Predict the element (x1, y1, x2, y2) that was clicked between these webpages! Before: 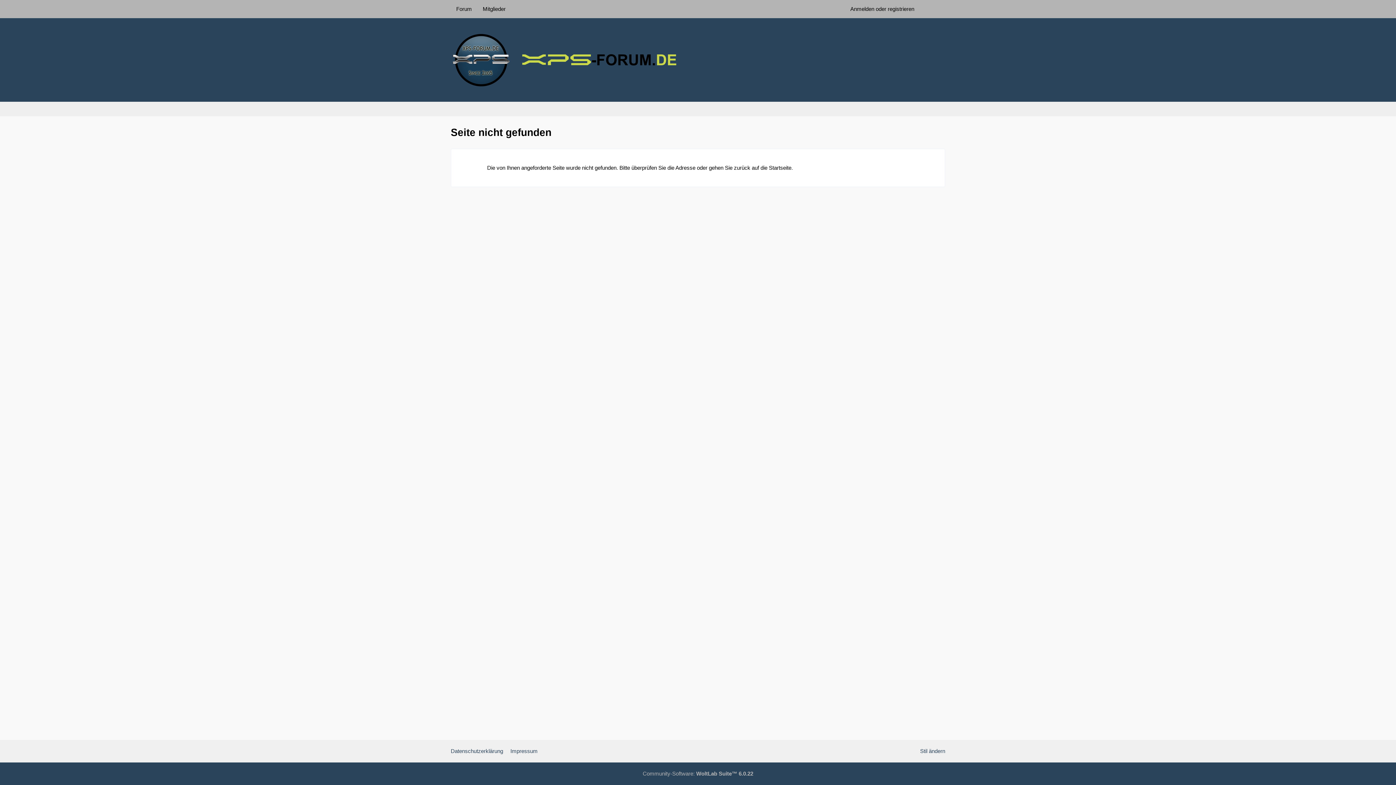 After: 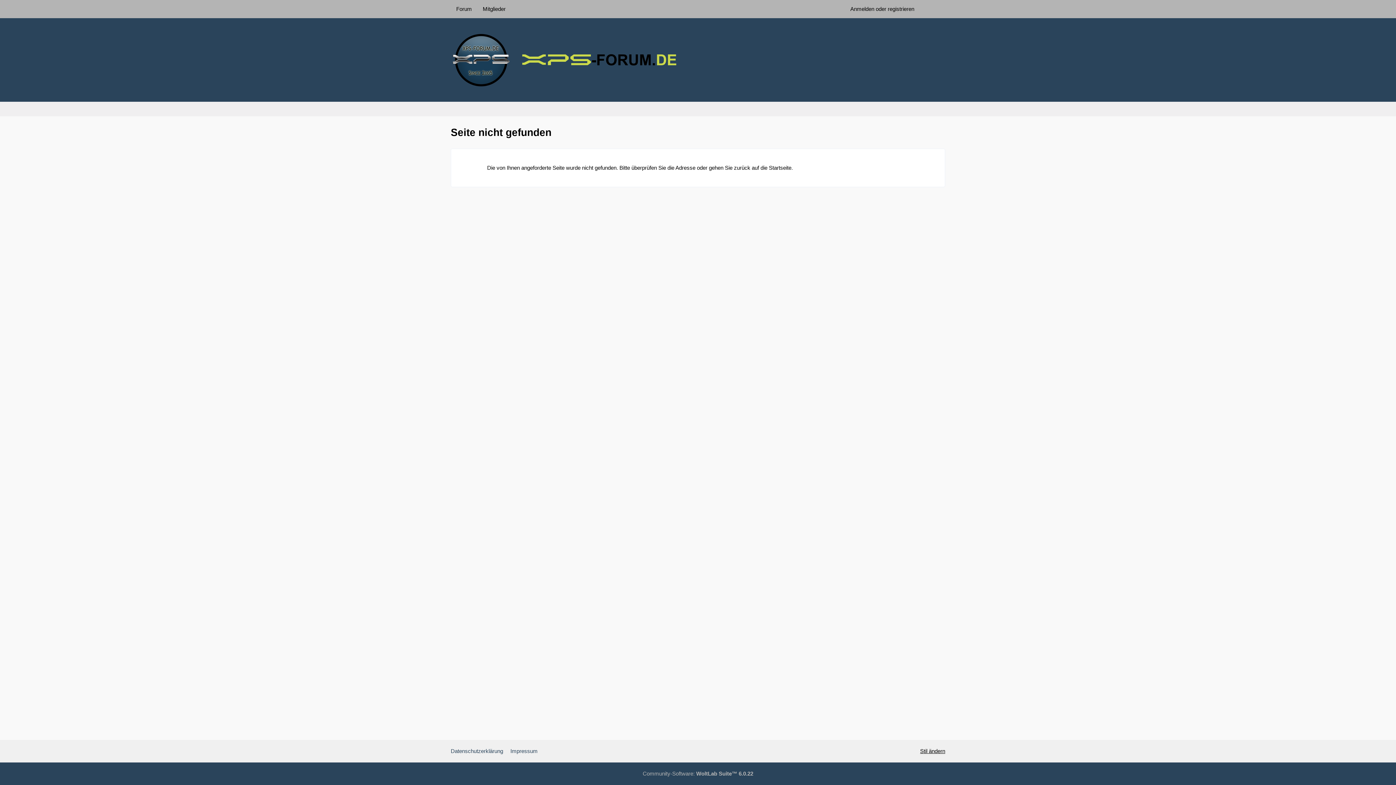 Action: label: Stil ändern bbox: (920, 747, 945, 755)